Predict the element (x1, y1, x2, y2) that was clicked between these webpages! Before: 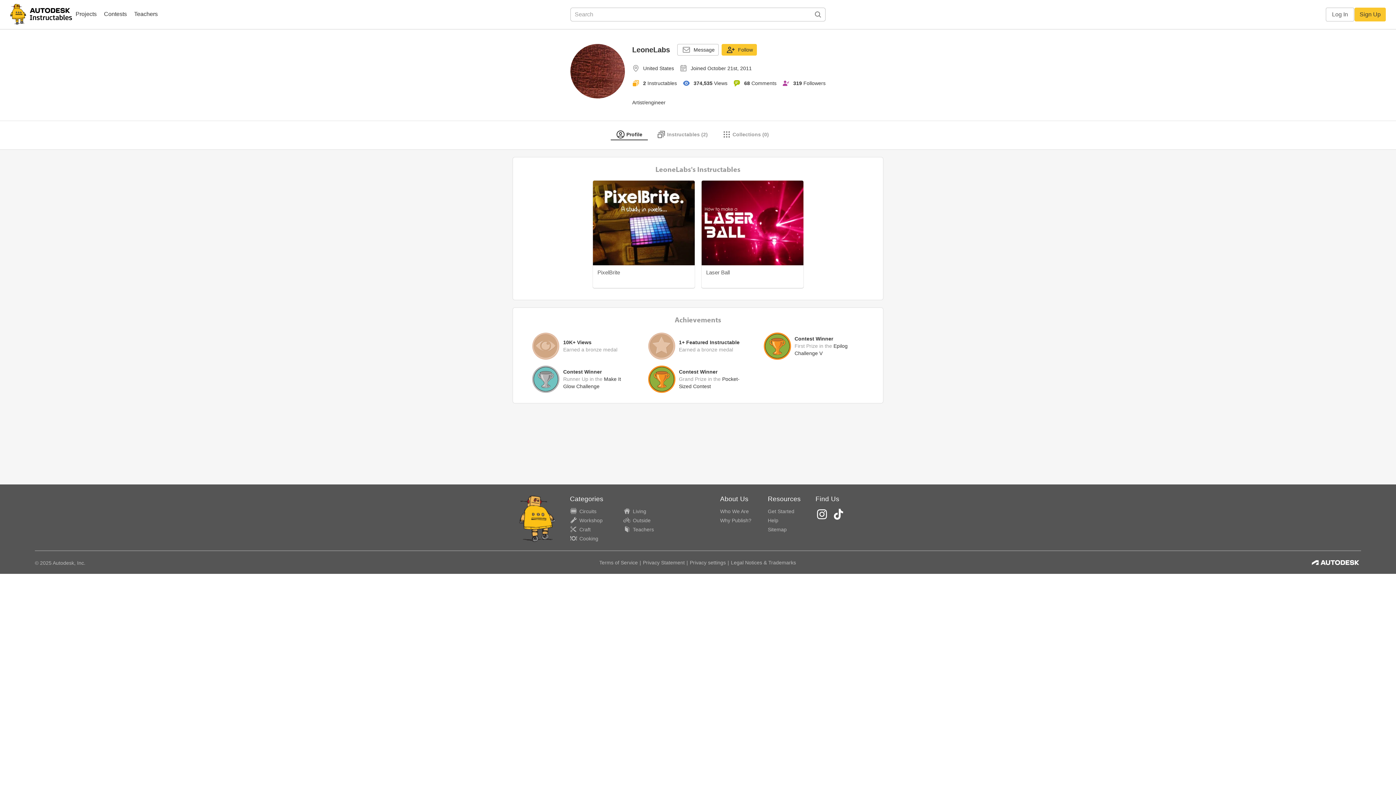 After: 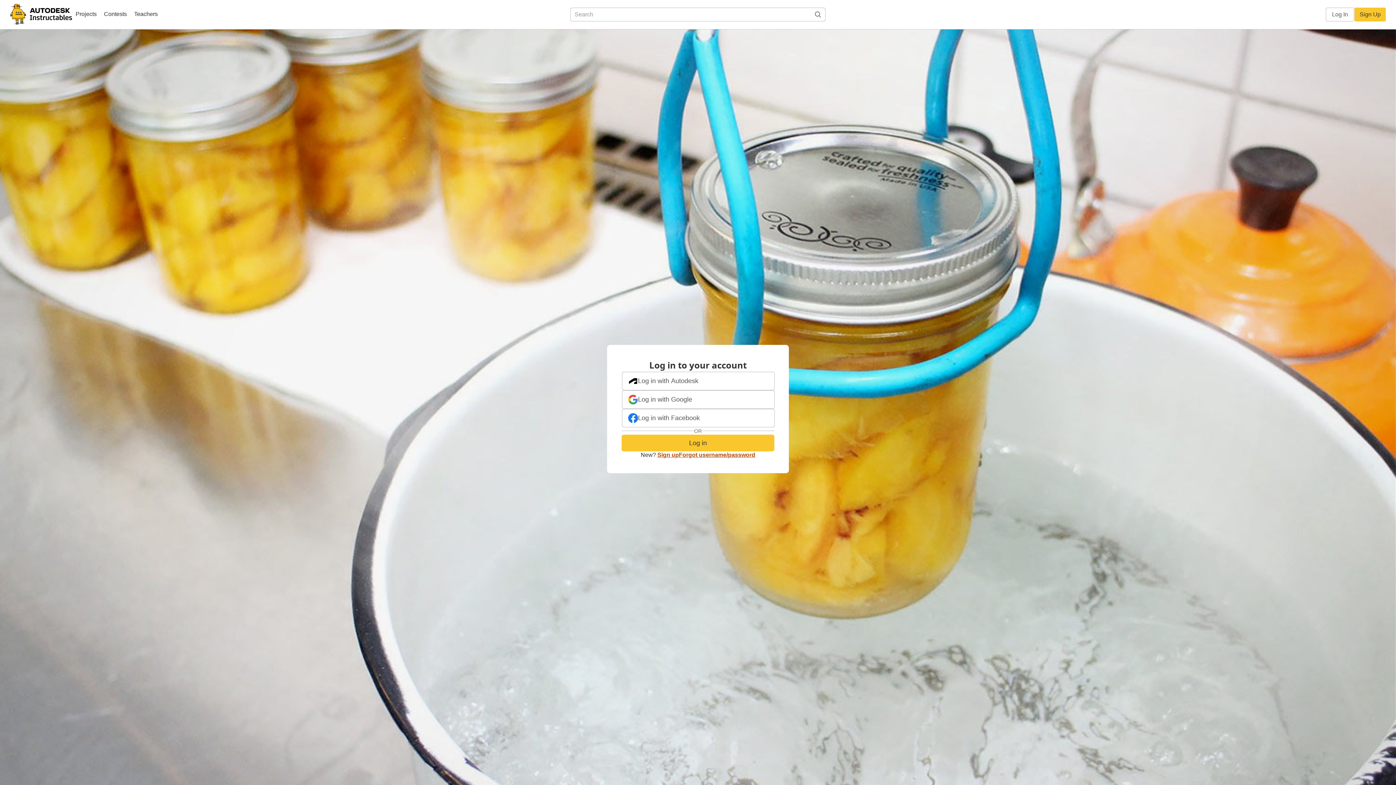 Action: label: Message bbox: (677, 44, 718, 55)